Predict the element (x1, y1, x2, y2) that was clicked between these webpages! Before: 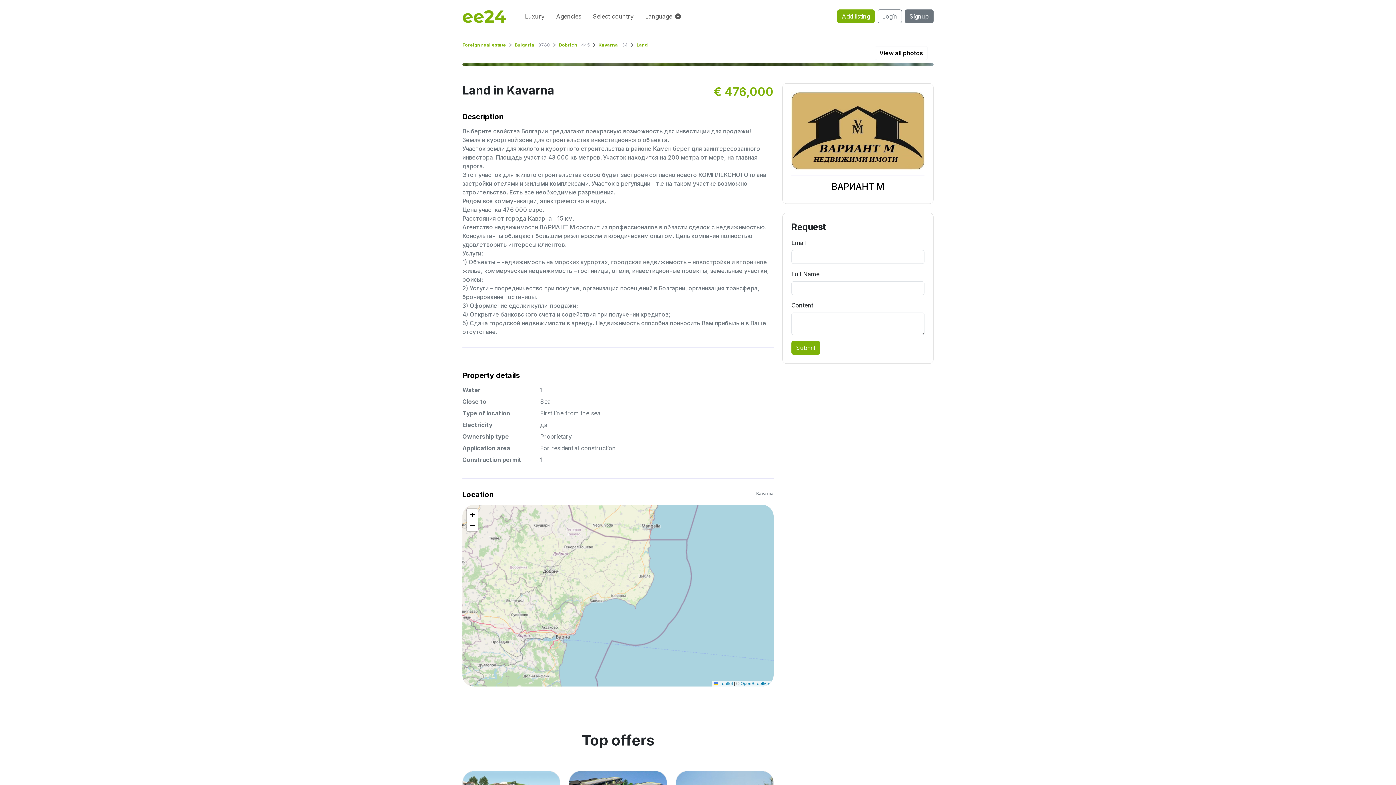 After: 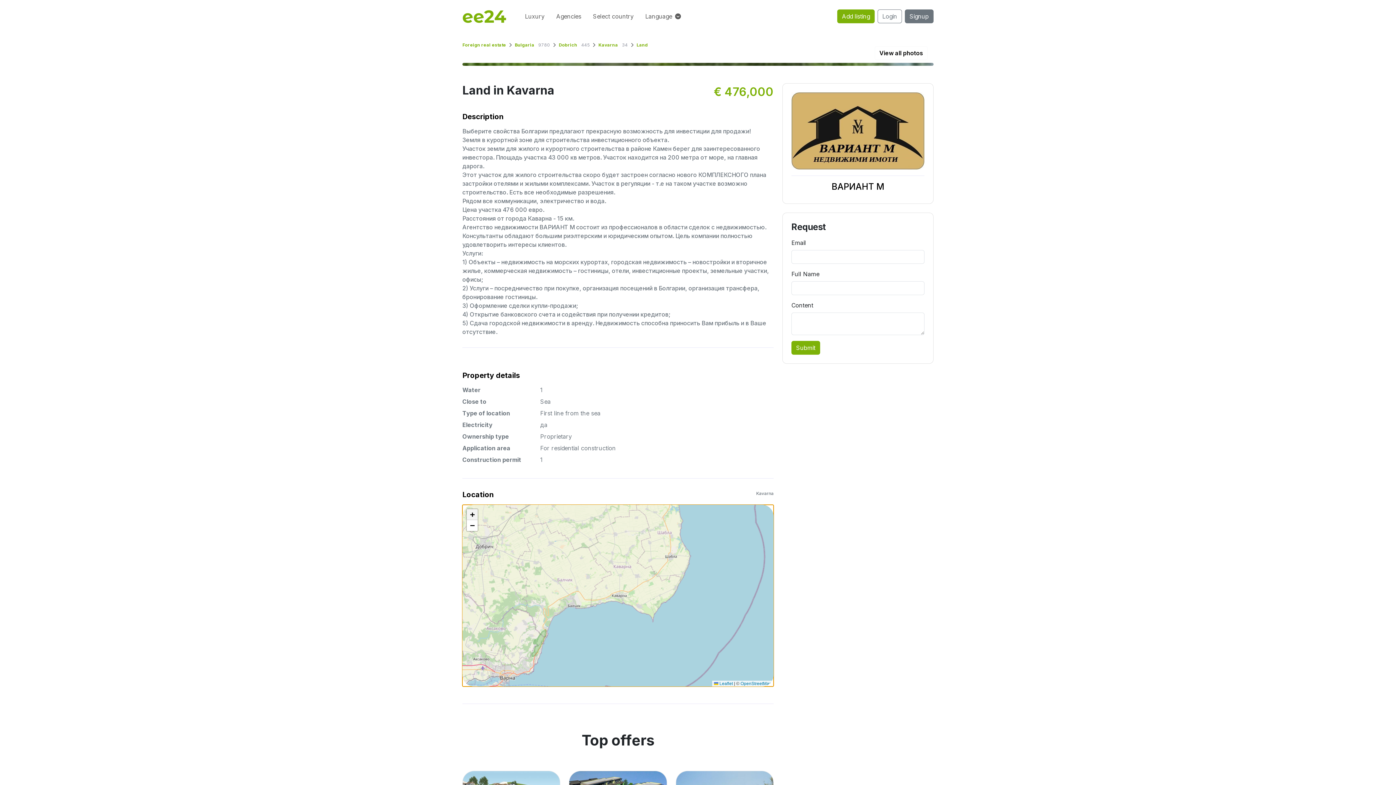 Action: label: Zoom in bbox: (466, 509, 477, 520)